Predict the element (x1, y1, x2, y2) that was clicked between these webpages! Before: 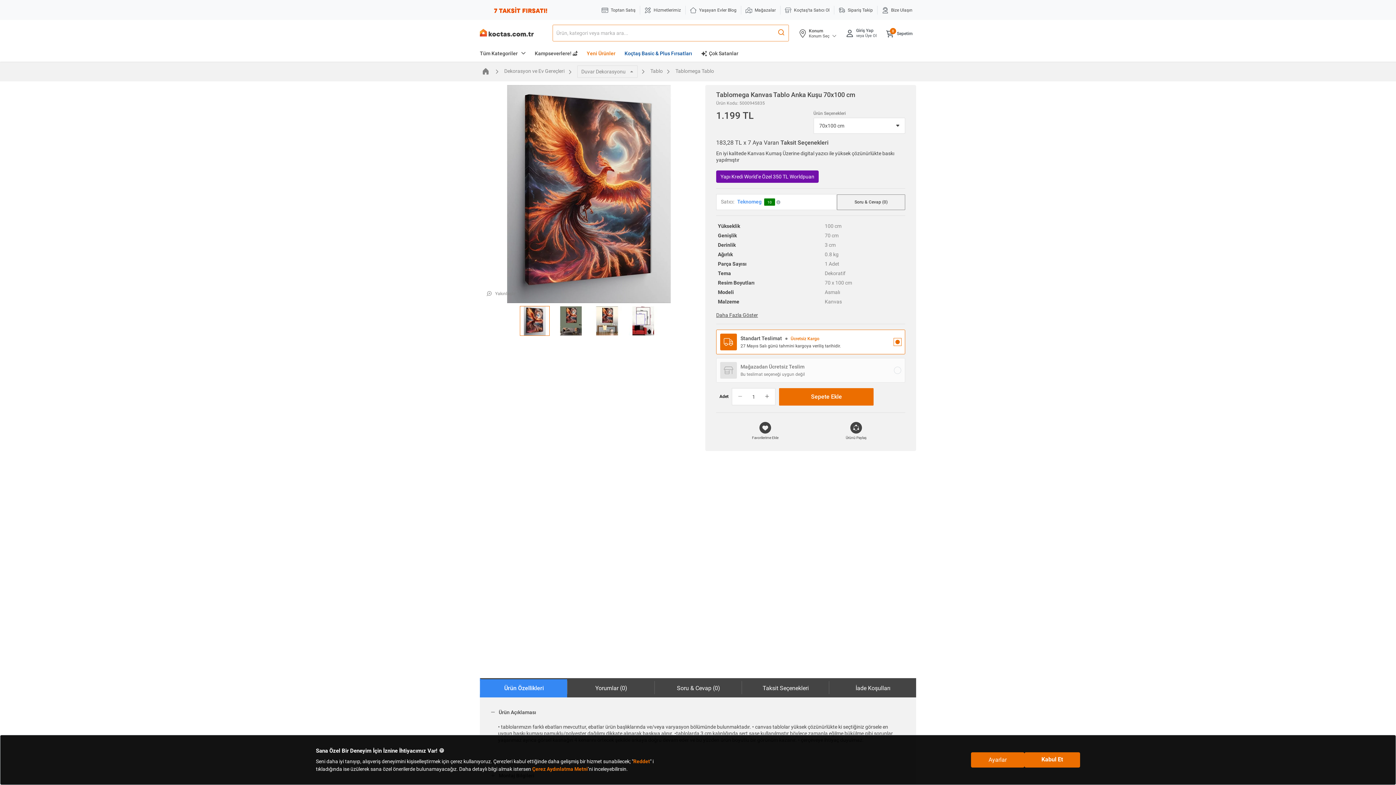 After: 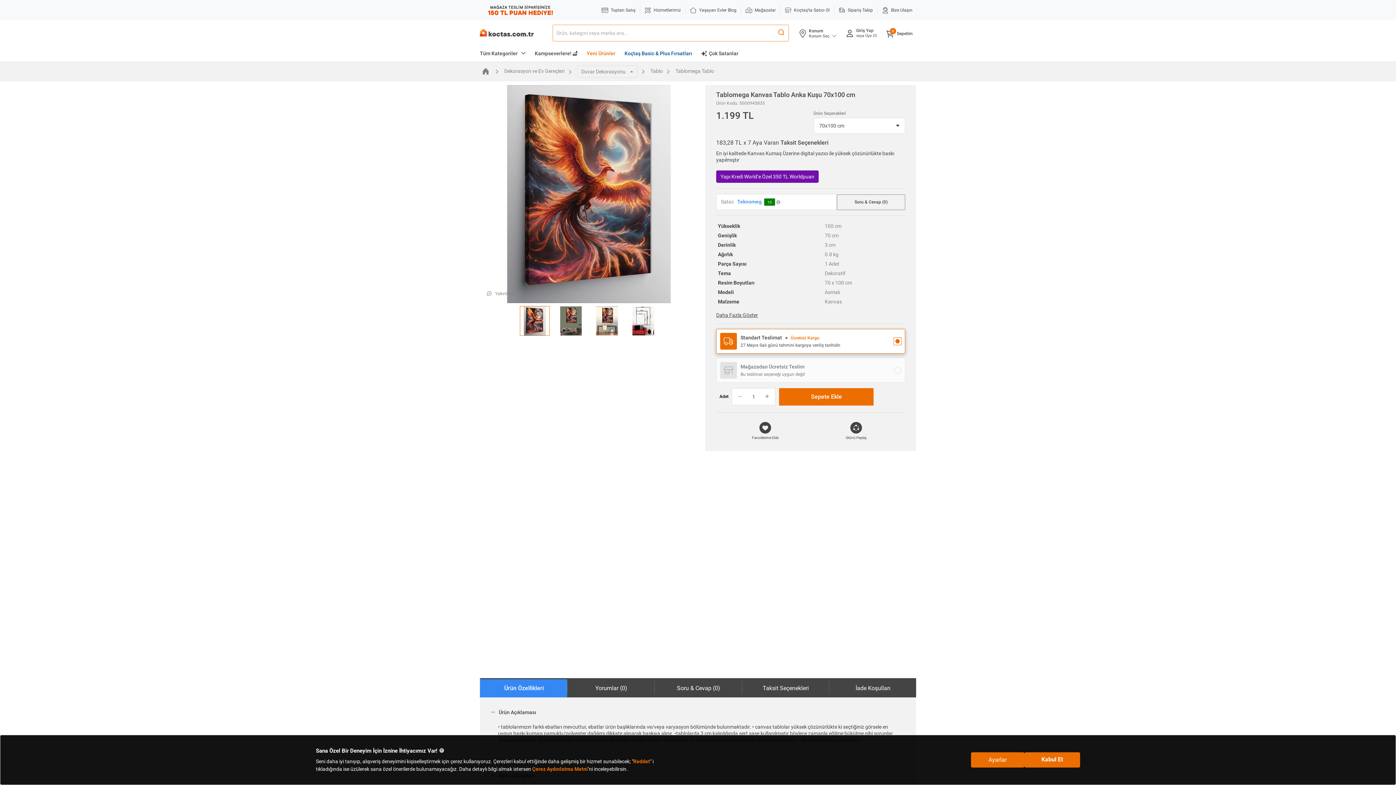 Action: label: Standart Teslimat ● Ücretsiz Kargo
27 Mayıs Salı günü tahmini kargoya veriliş tarihidir. bbox: (716, 329, 905, 354)